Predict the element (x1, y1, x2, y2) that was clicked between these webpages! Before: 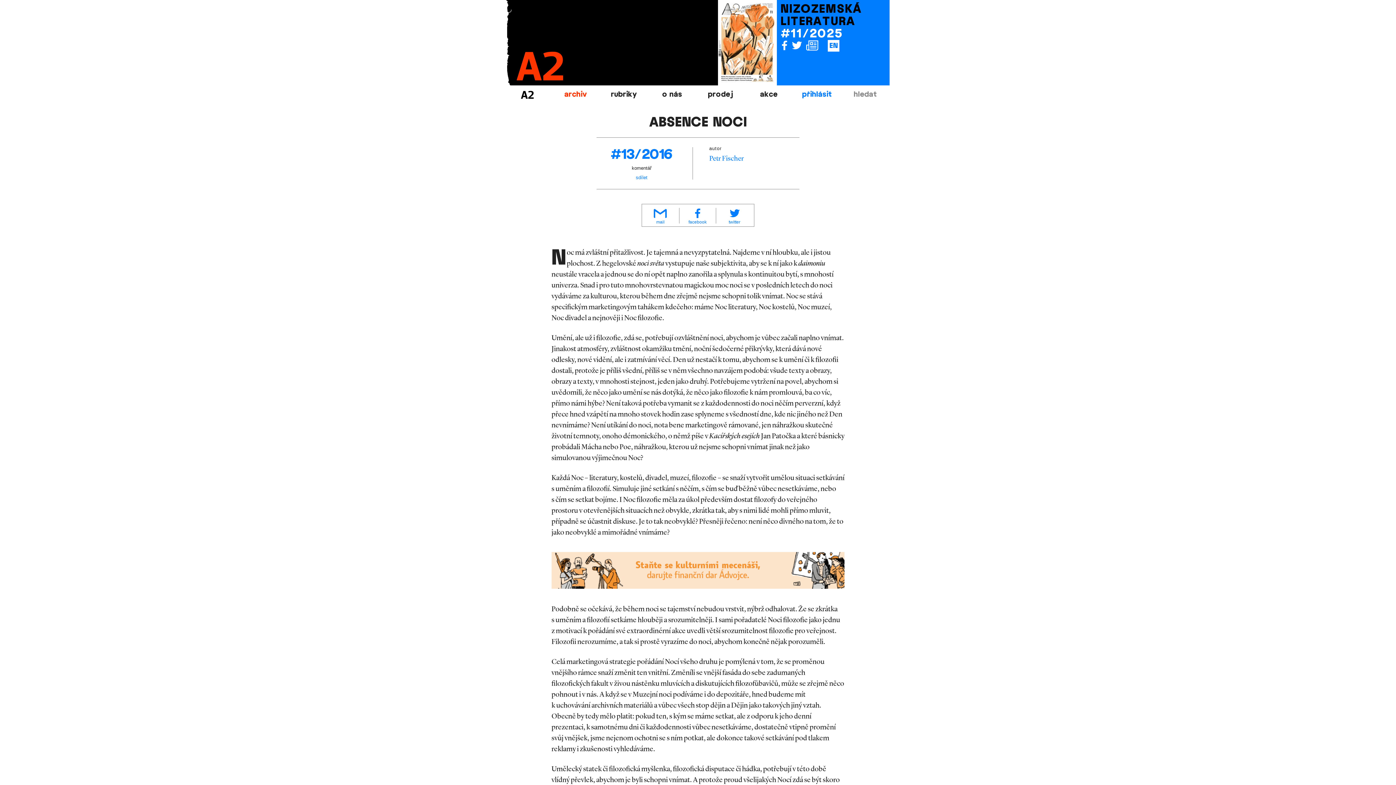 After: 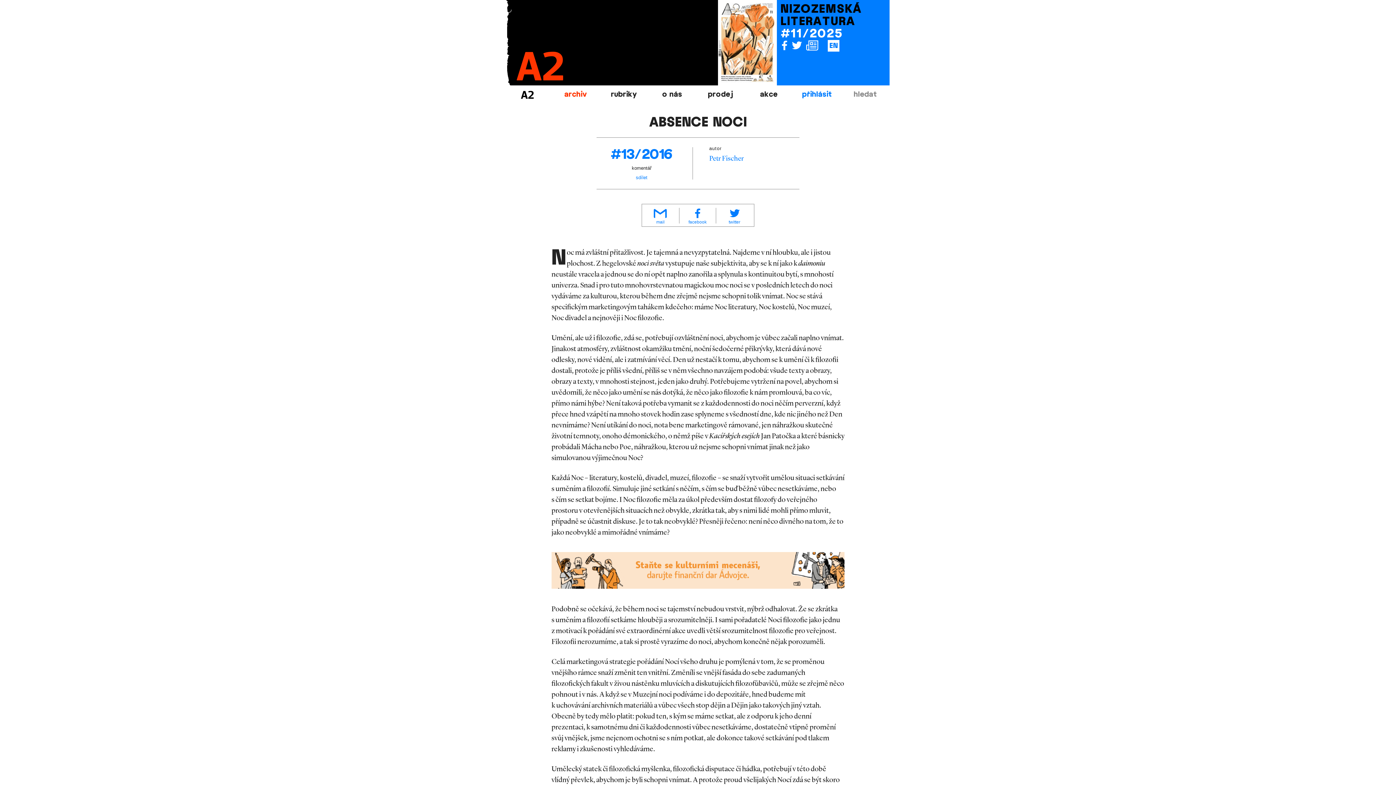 Action: label: twitter bbox: (716, 208, 753, 224)